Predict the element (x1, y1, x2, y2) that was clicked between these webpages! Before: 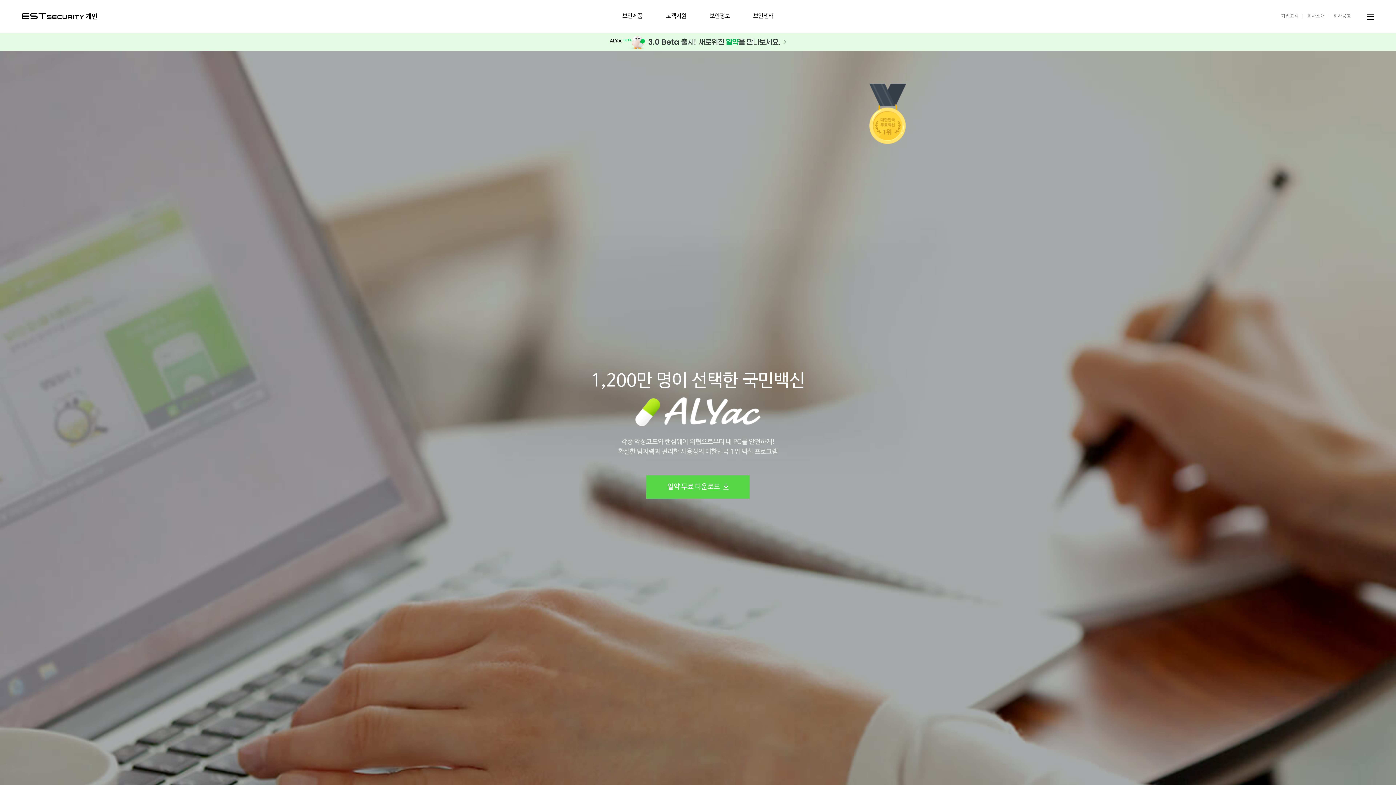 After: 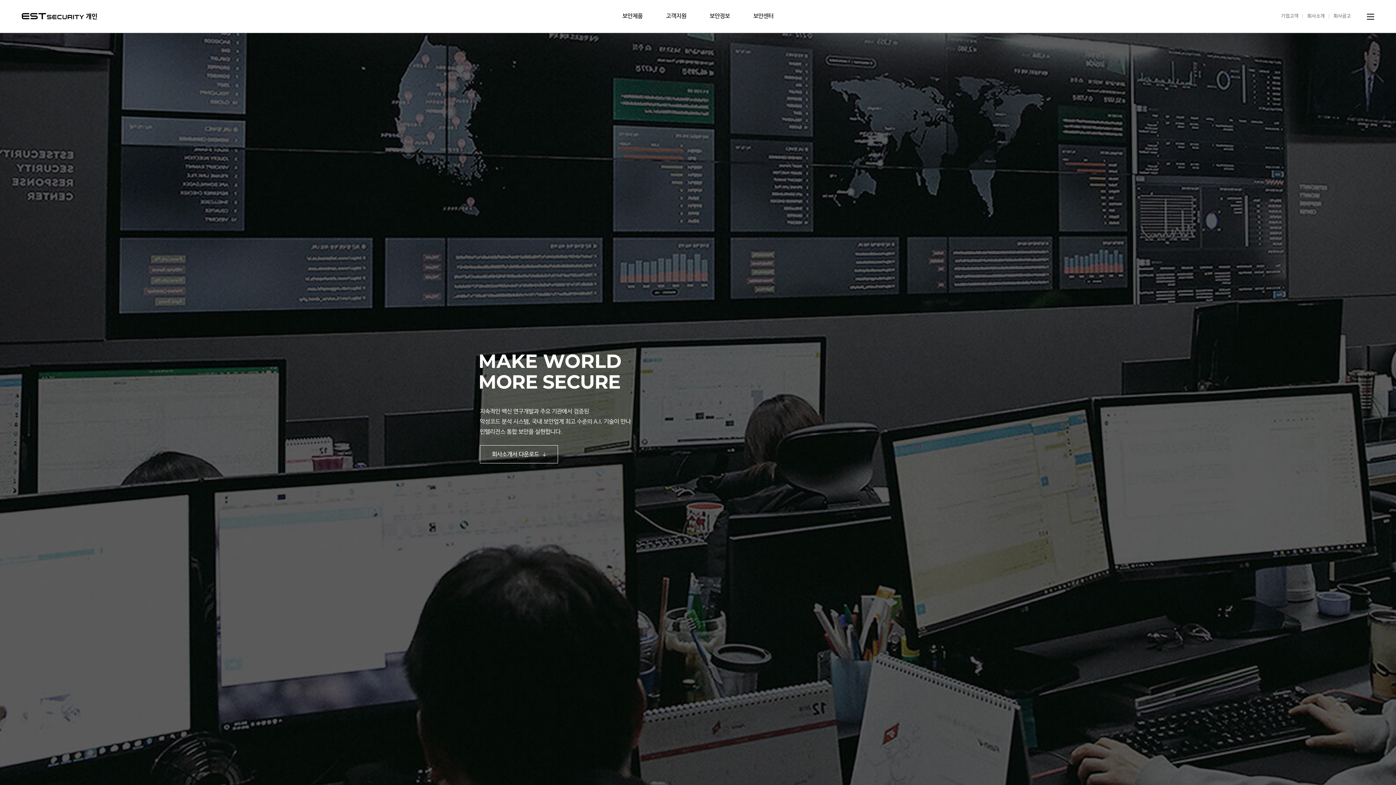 Action: label: 회사소개 bbox: (1300, 12, 1325, 20)